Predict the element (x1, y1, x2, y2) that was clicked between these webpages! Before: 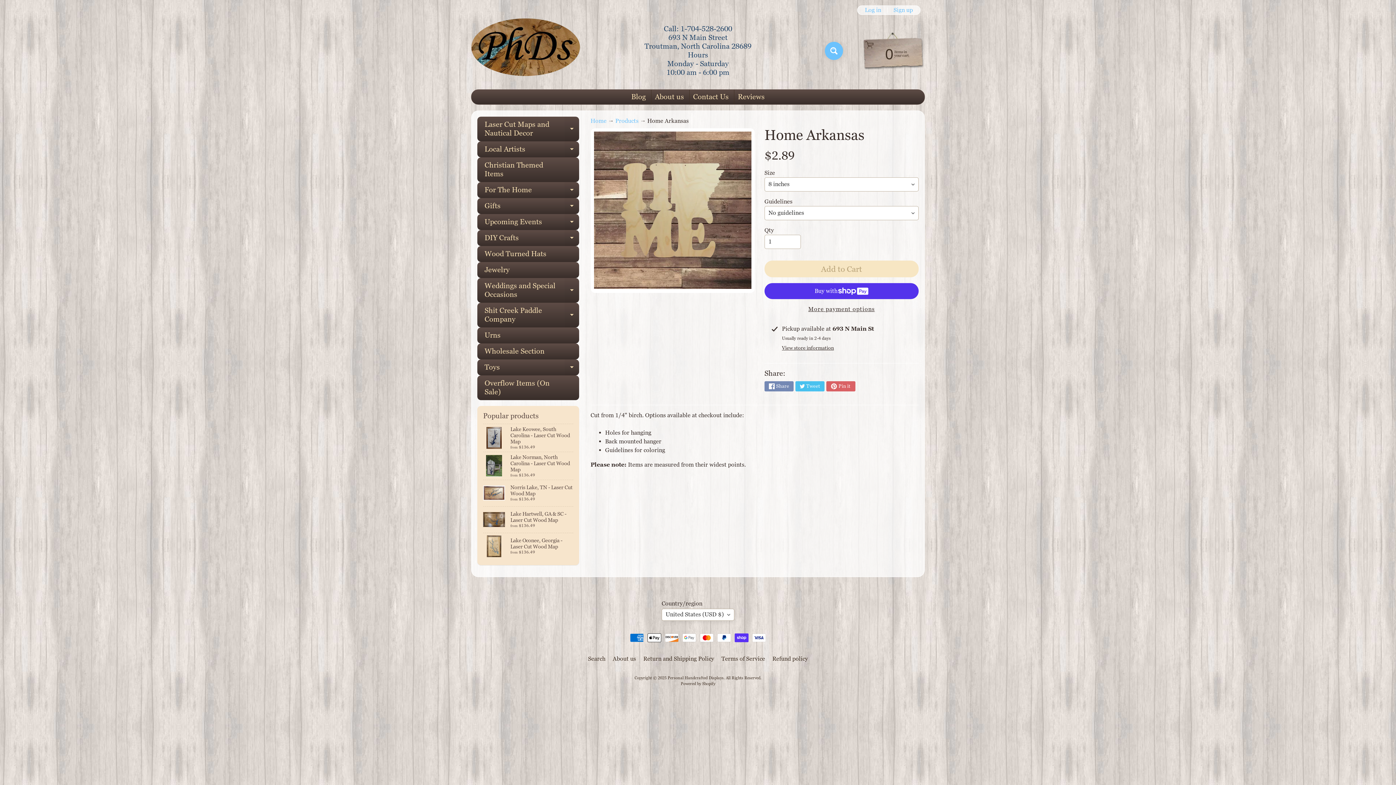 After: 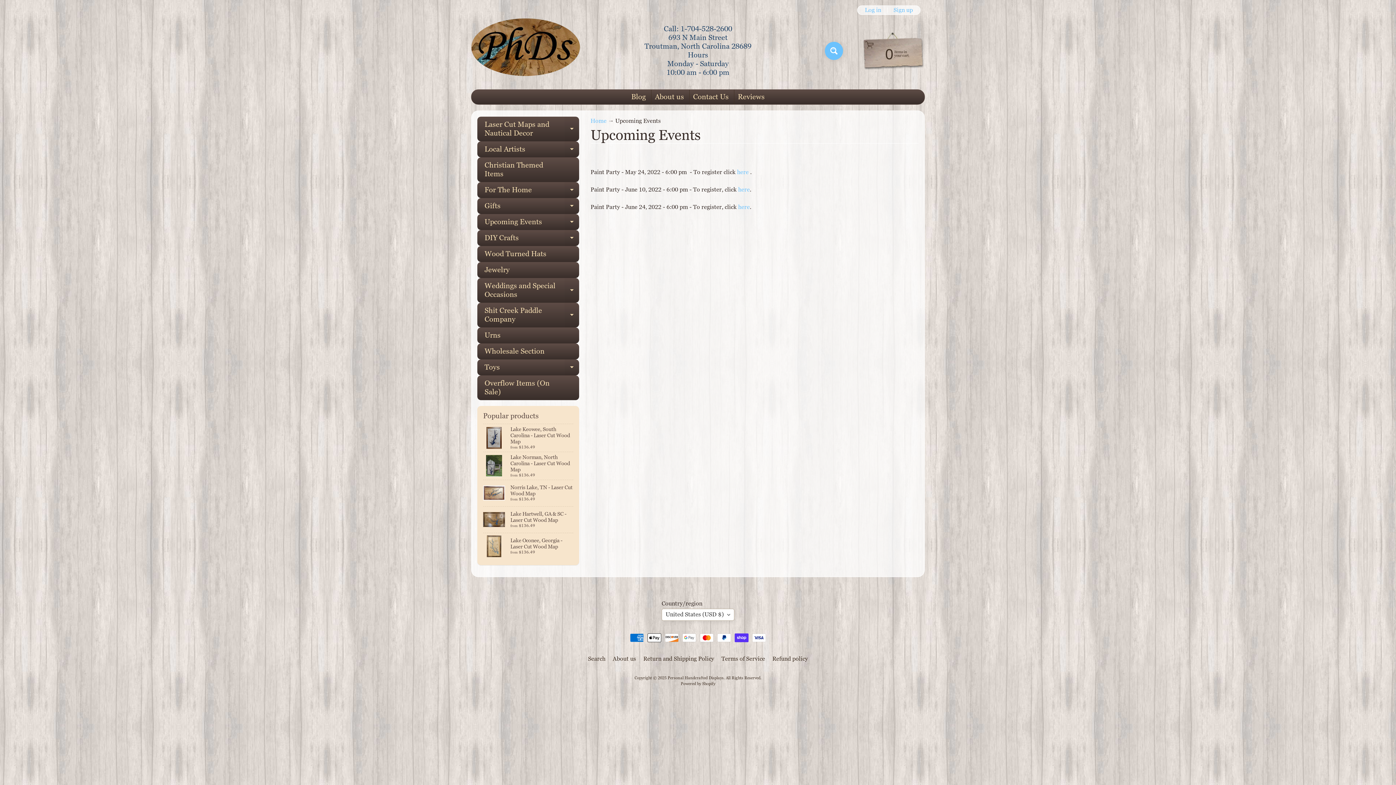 Action: bbox: (477, 214, 579, 230) label: Upcoming Events
Expand child menu